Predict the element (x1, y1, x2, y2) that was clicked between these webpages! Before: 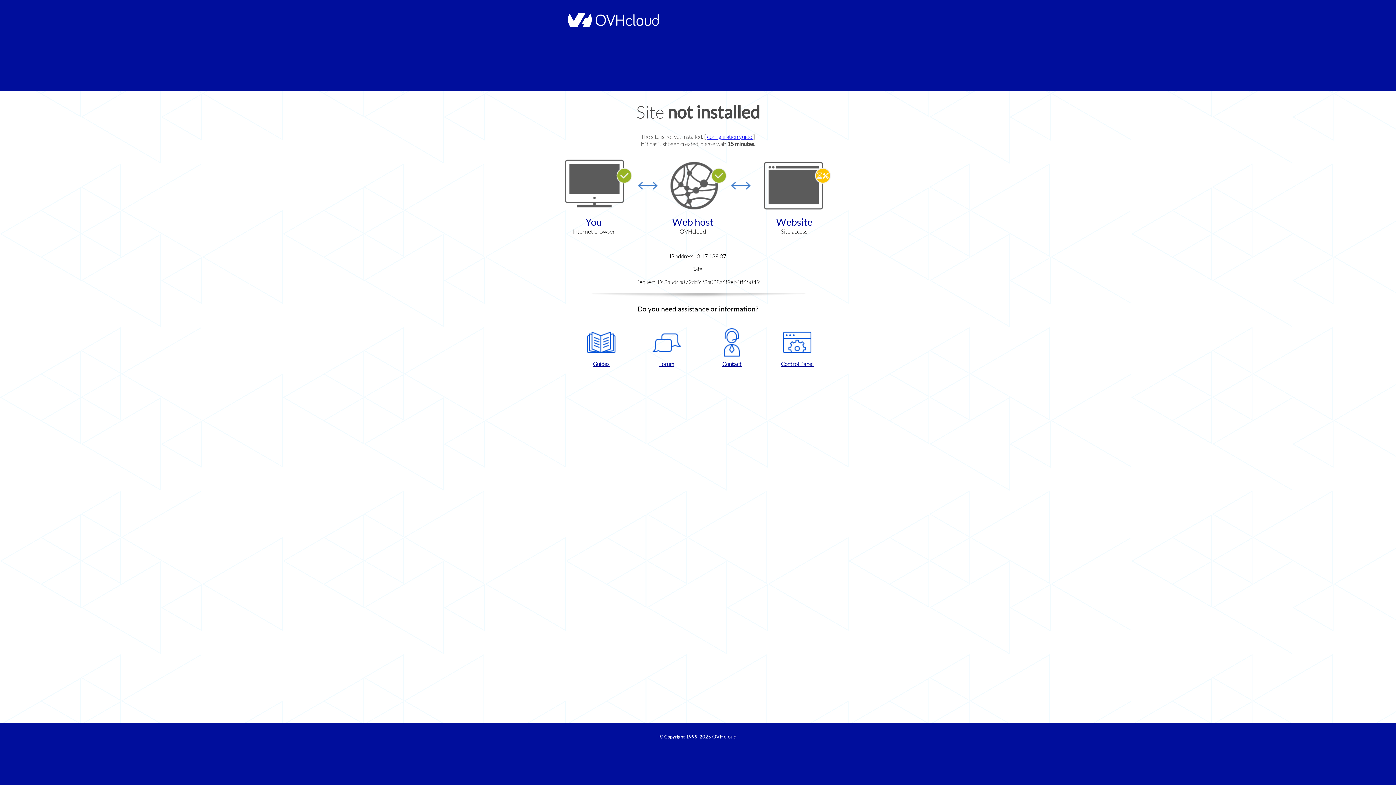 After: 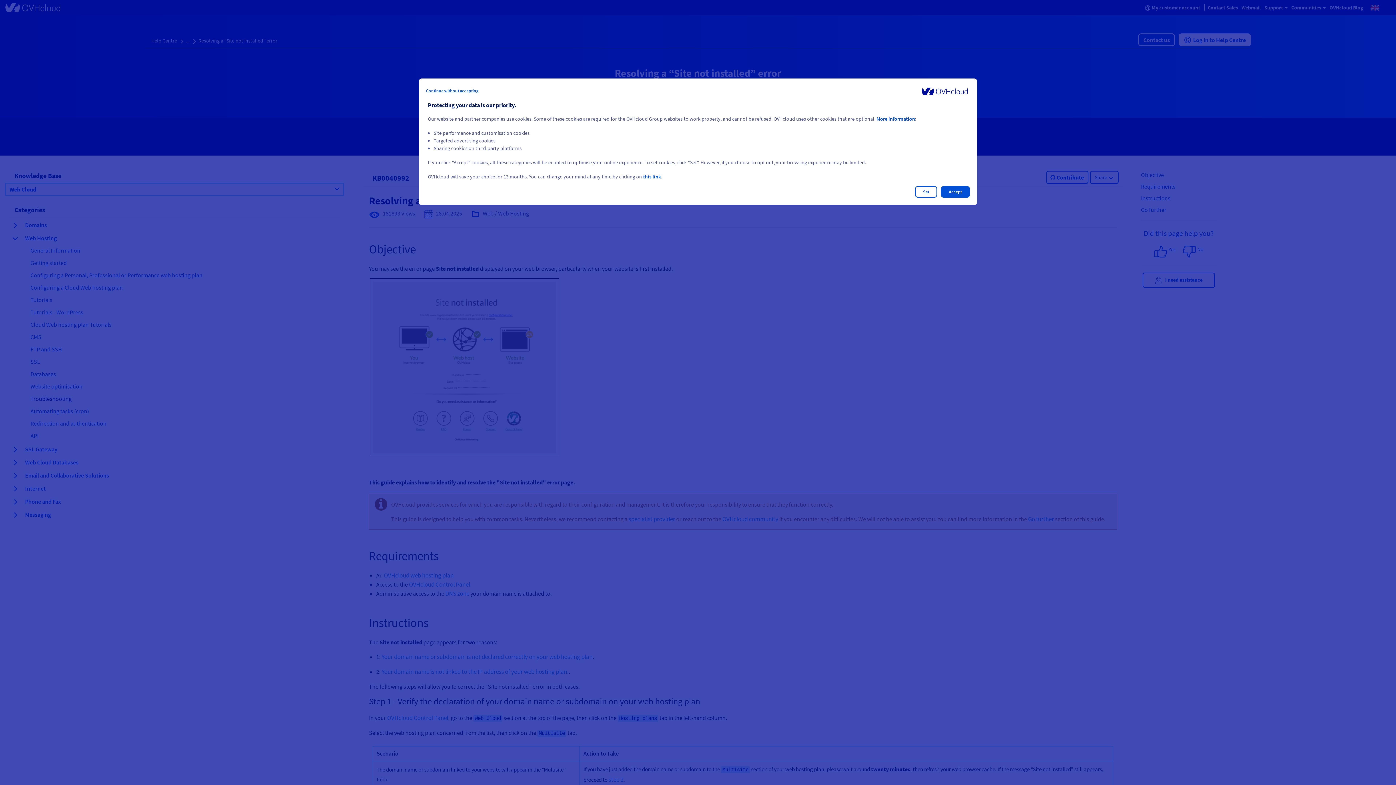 Action: bbox: (707, 133, 753, 140) label: configuration guide 